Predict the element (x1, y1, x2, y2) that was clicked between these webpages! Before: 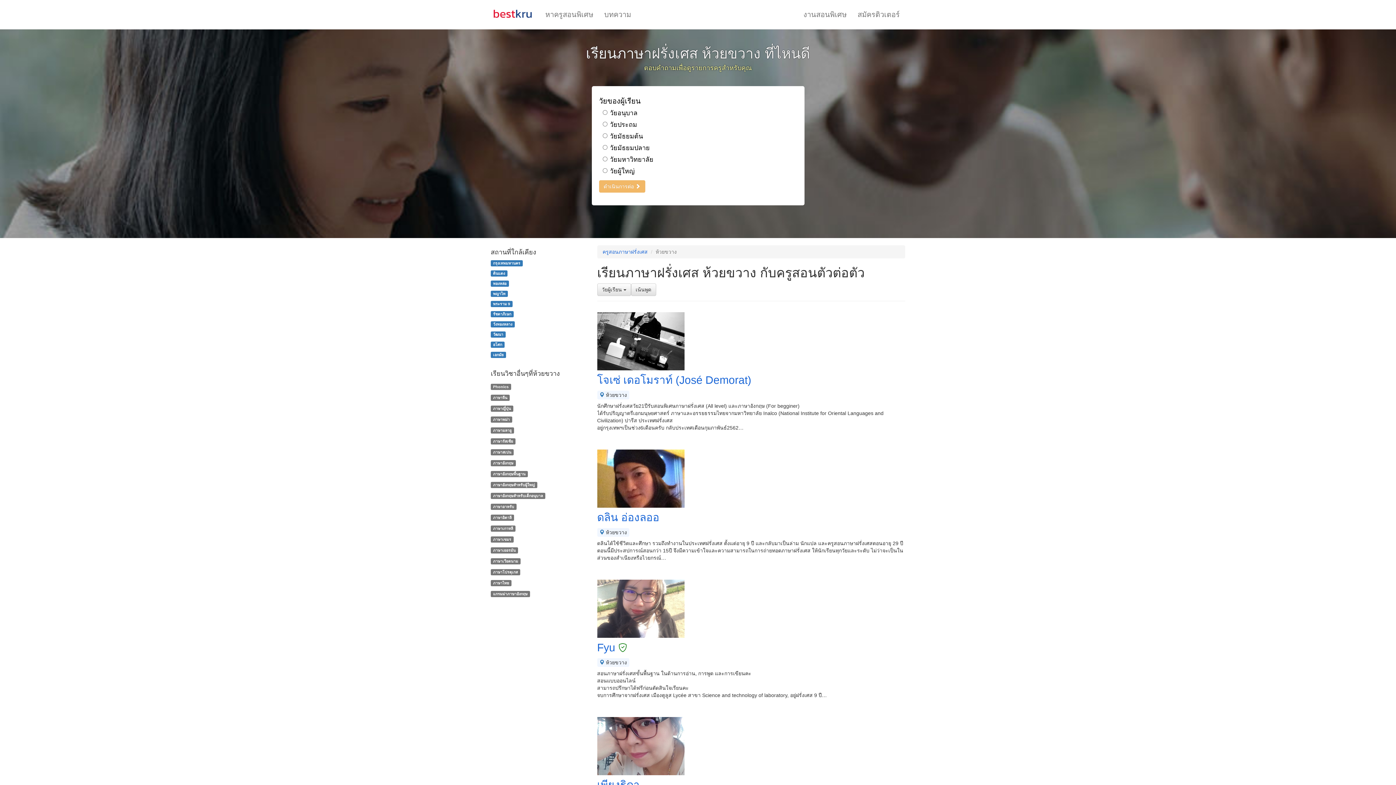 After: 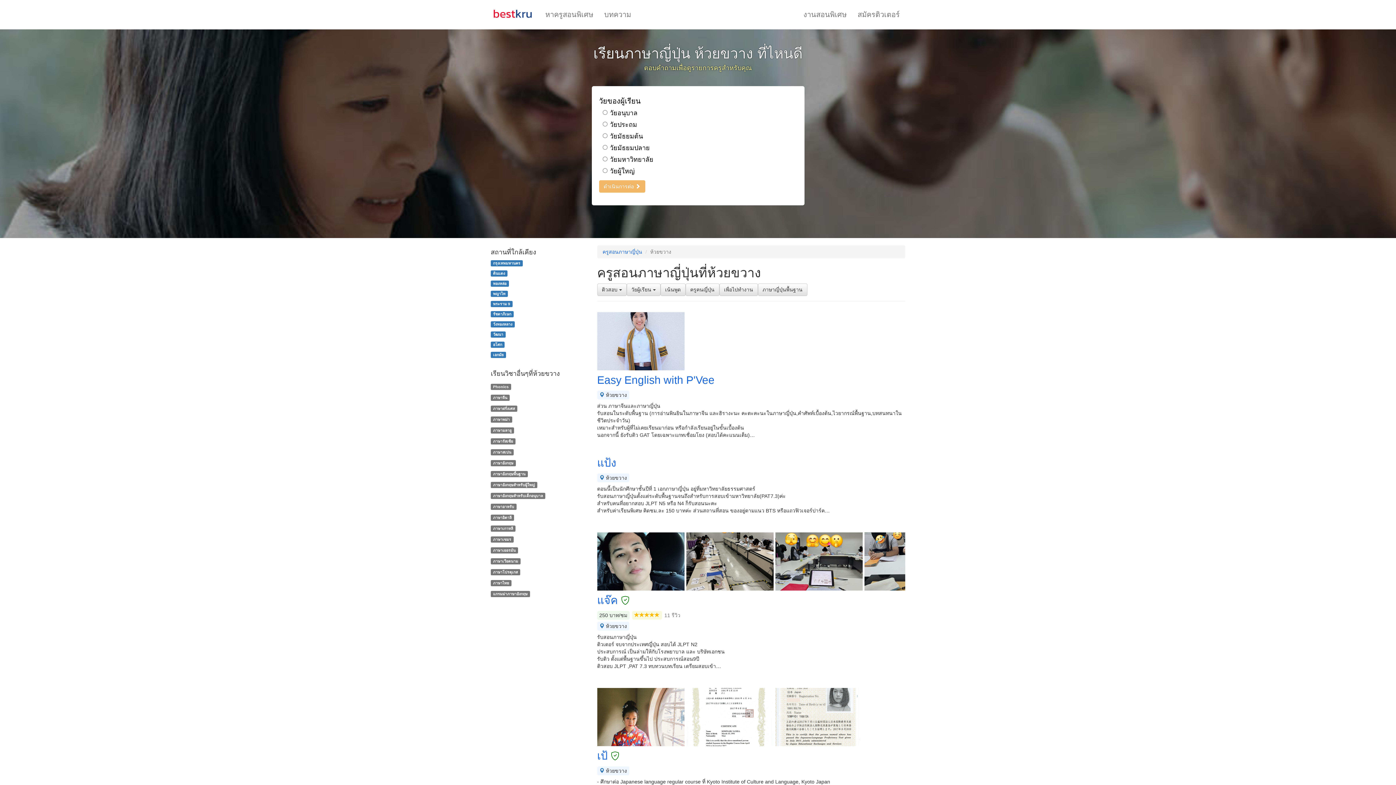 Action: bbox: (490, 405, 513, 412) label: ภาษาญี่ปุ่น